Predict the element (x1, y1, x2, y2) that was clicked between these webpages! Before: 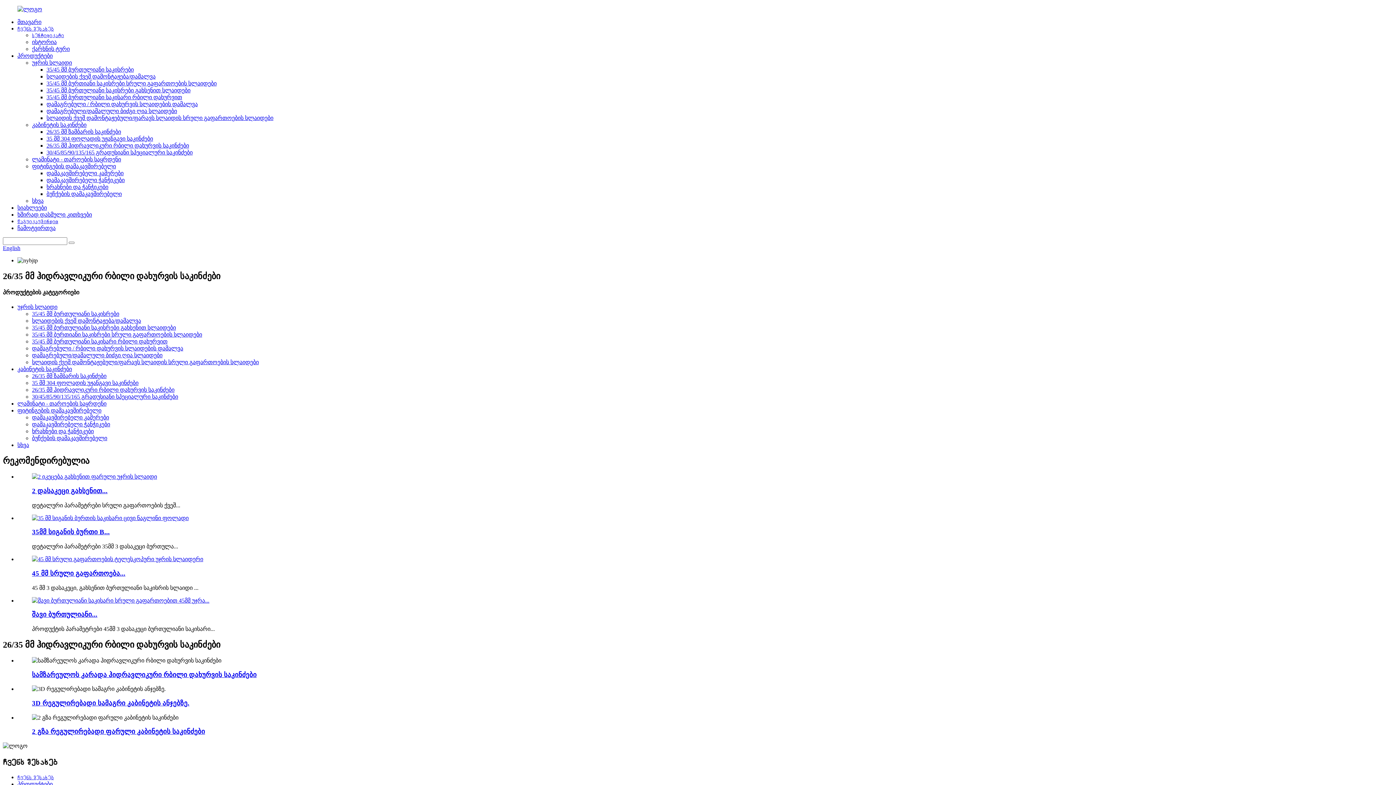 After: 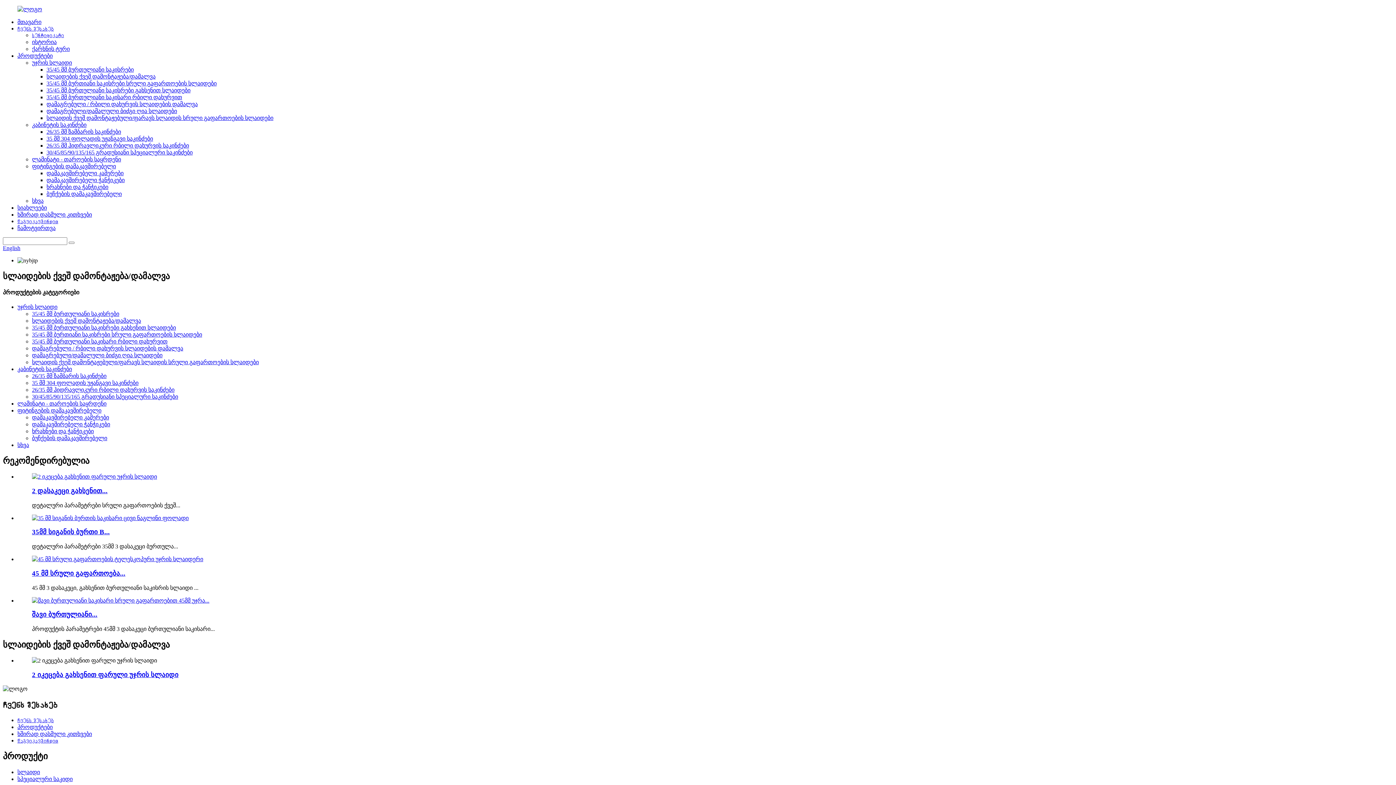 Action: bbox: (46, 73, 155, 79) label: სლაიდების ქვეშ დამონტაჟება/დამალვა